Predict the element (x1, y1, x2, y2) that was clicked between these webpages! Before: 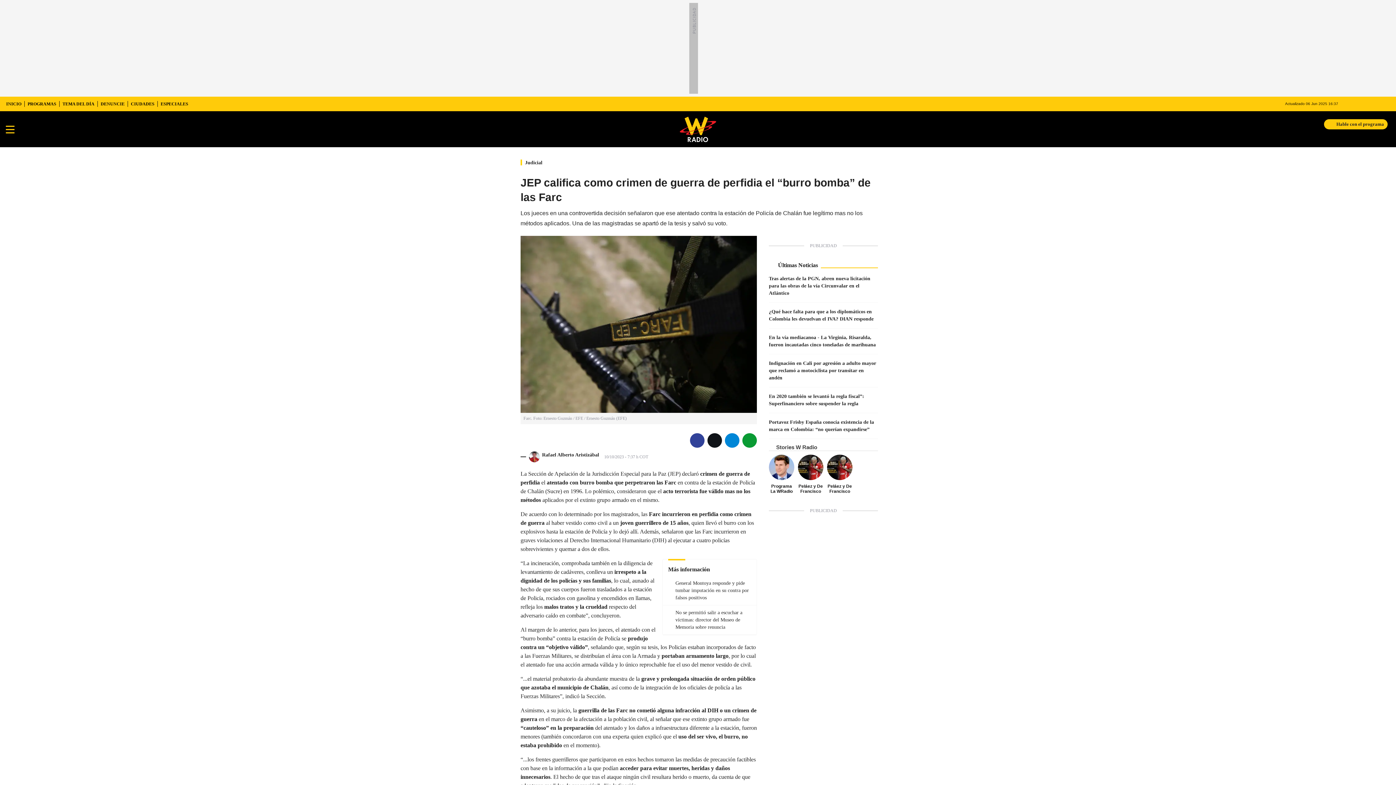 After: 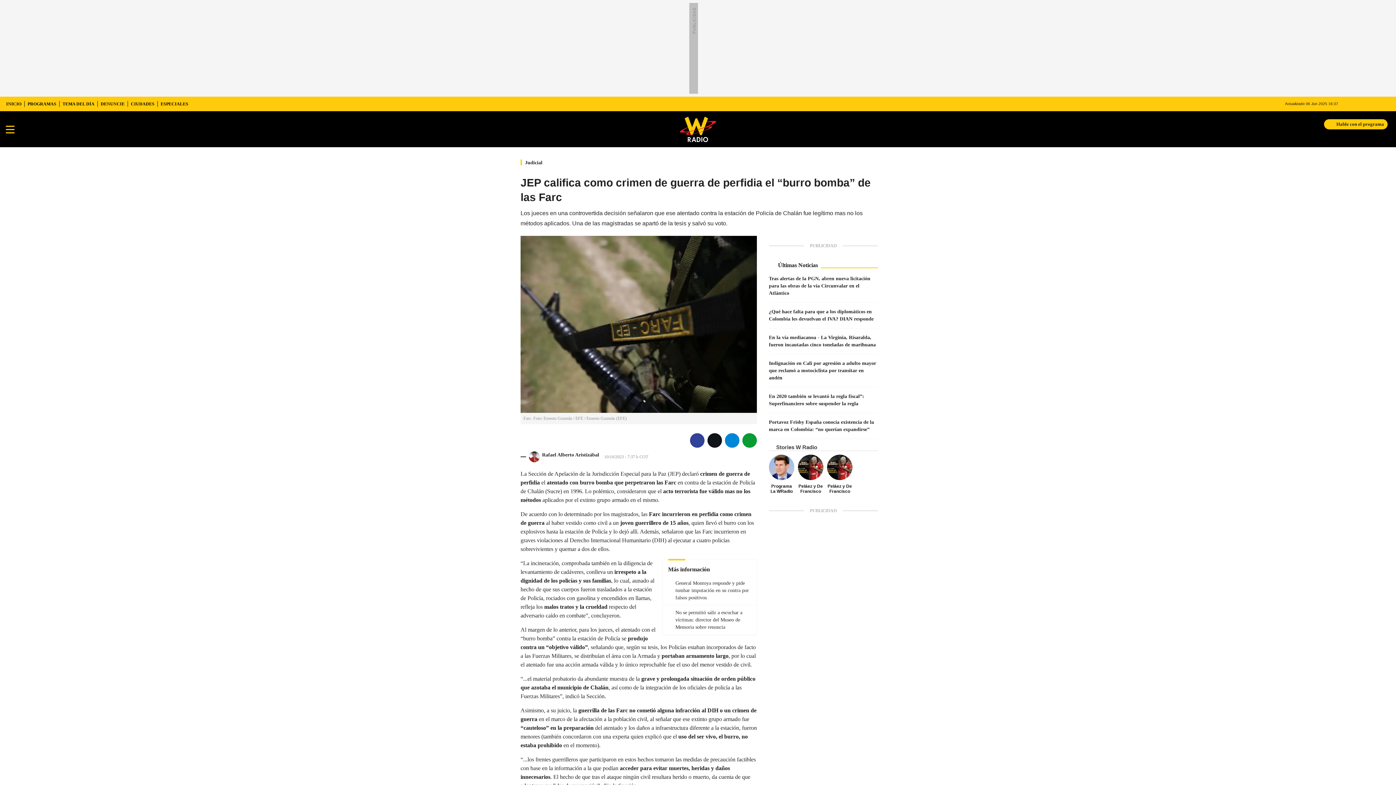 Action: label: Mostrar Menú bbox: (0, 117, 20, 140)